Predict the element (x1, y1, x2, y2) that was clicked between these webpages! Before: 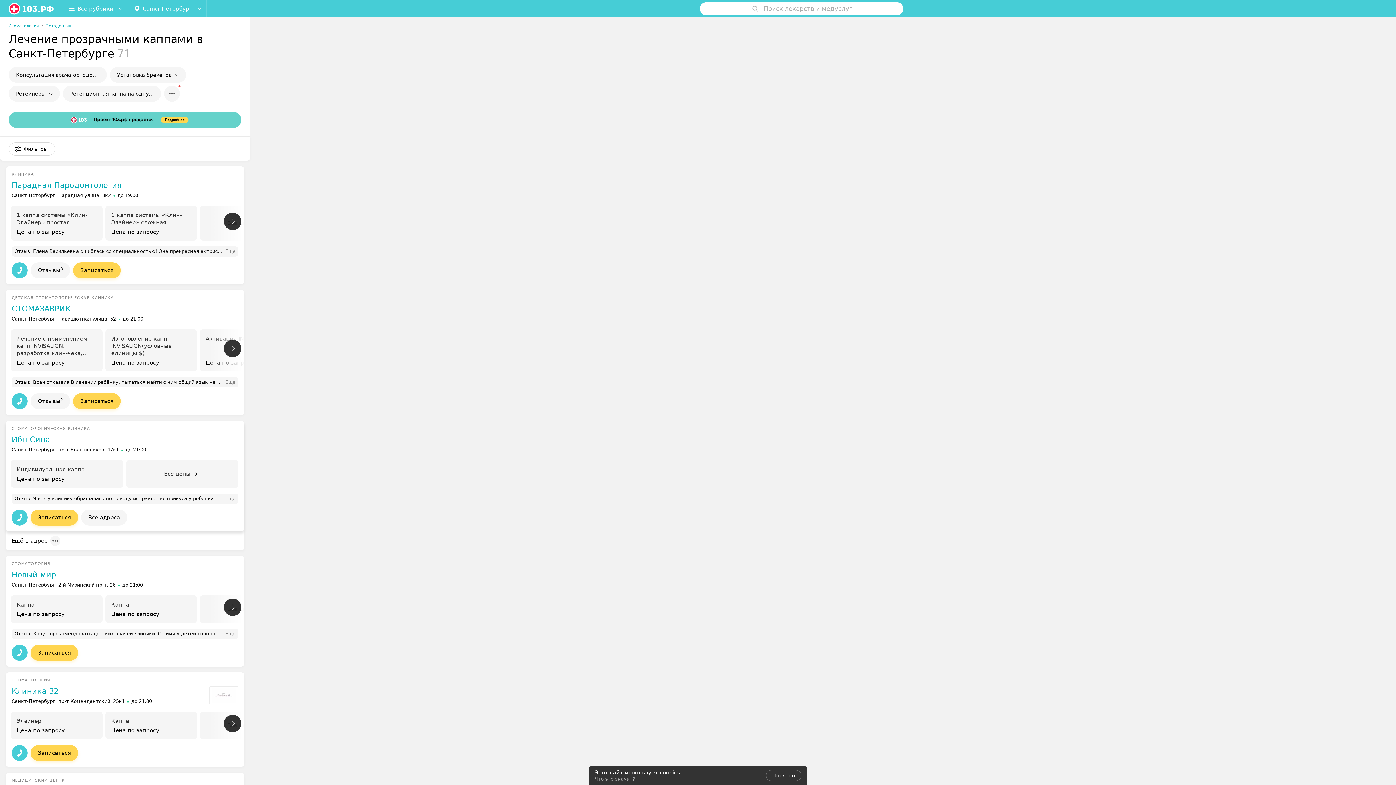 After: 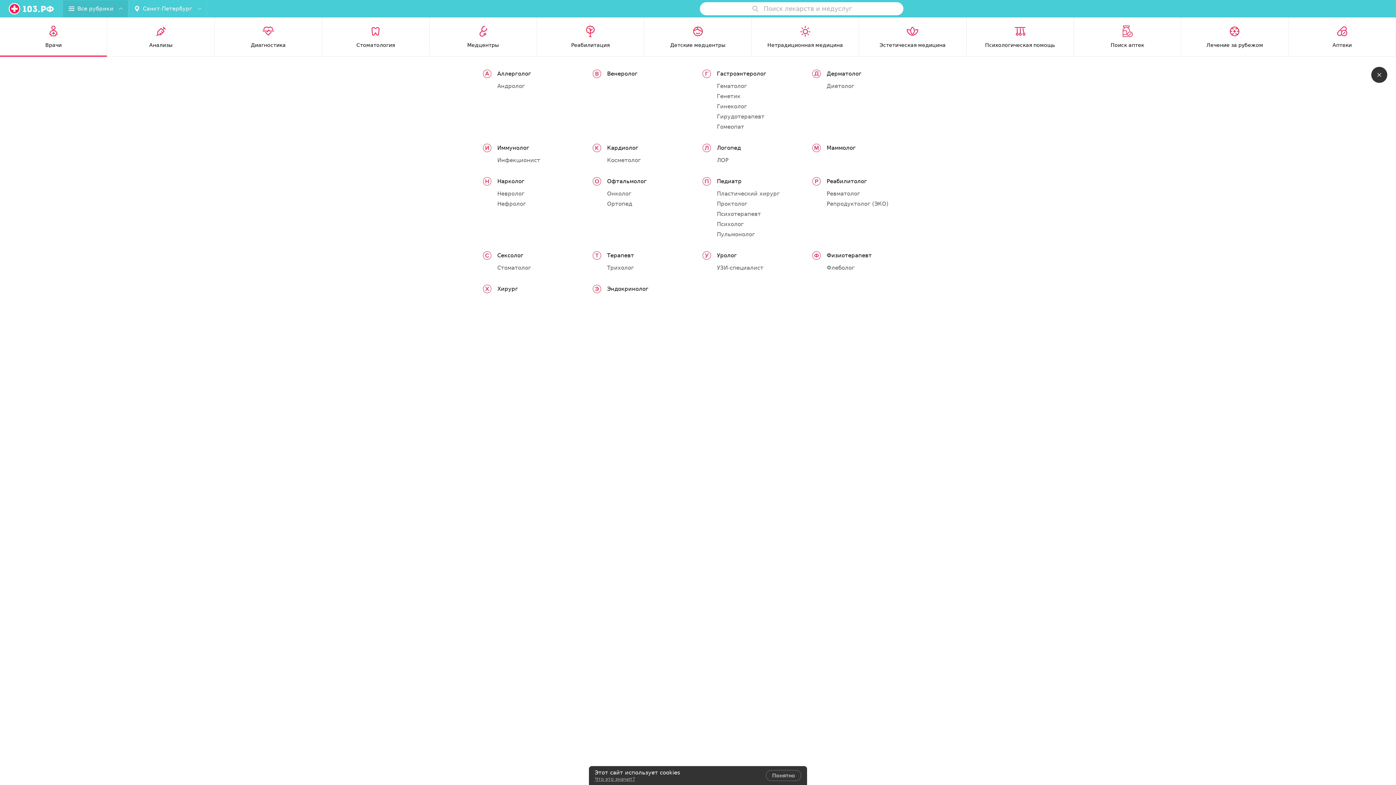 Action: bbox: (62, 0, 128, 17) label: Все рубрики